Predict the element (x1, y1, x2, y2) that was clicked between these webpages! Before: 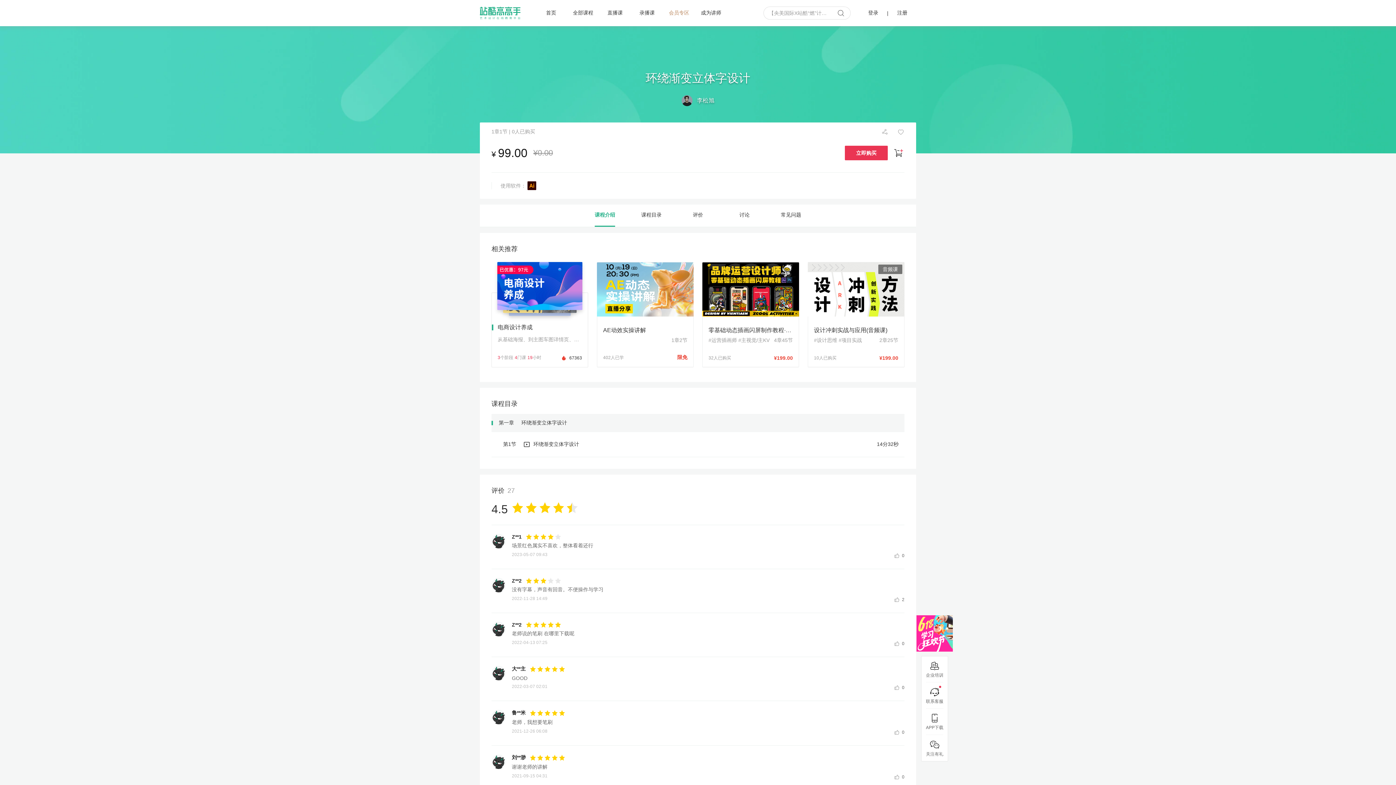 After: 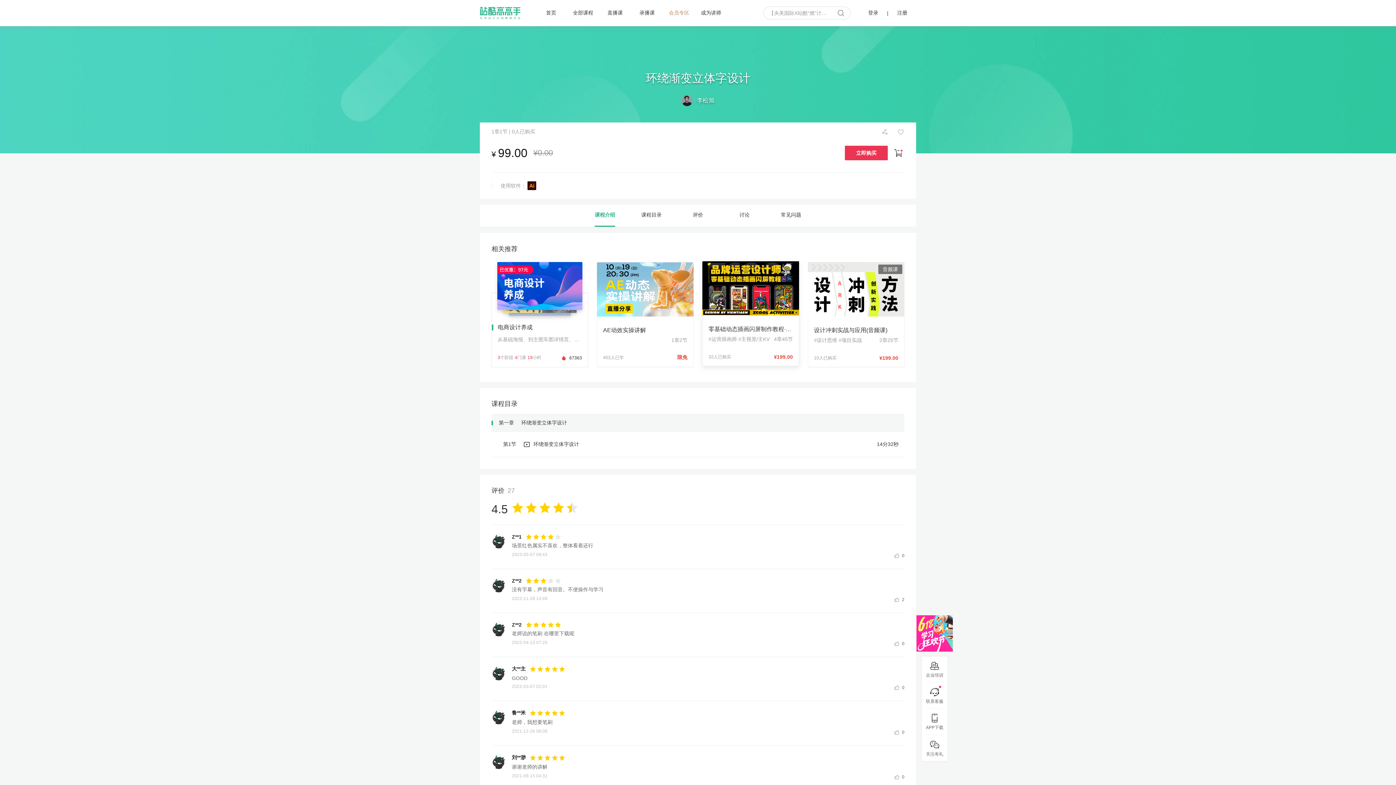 Action: bbox: (702, 262, 799, 367) label: 零基础动态插画闪屏制作教程·品牌运营设计师入门课
#运营插画师 #主视觉/主KV
4章45节
32人已购买
¥199.00